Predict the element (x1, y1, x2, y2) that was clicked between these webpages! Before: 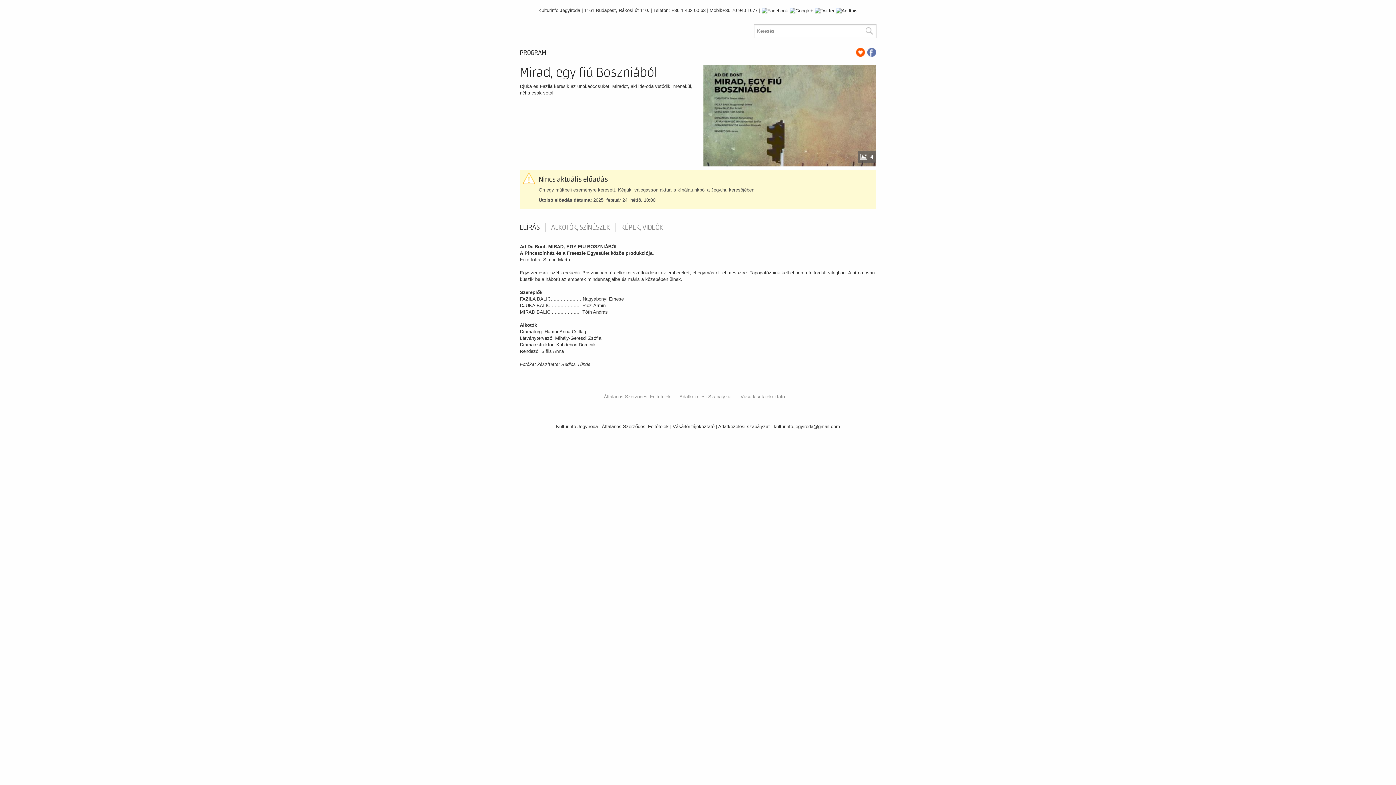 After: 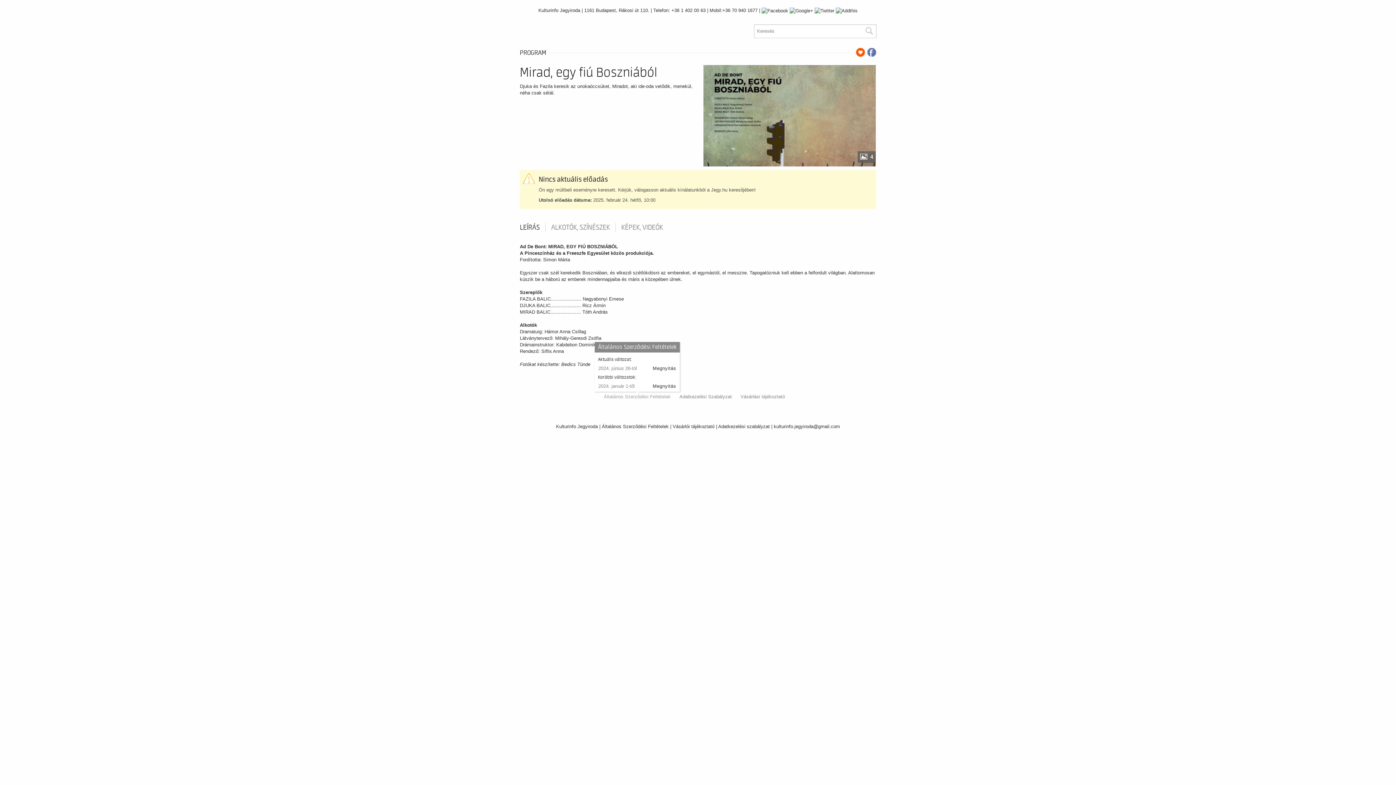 Action: bbox: (604, 394, 670, 399) label: Általános Szerződési Feltételek